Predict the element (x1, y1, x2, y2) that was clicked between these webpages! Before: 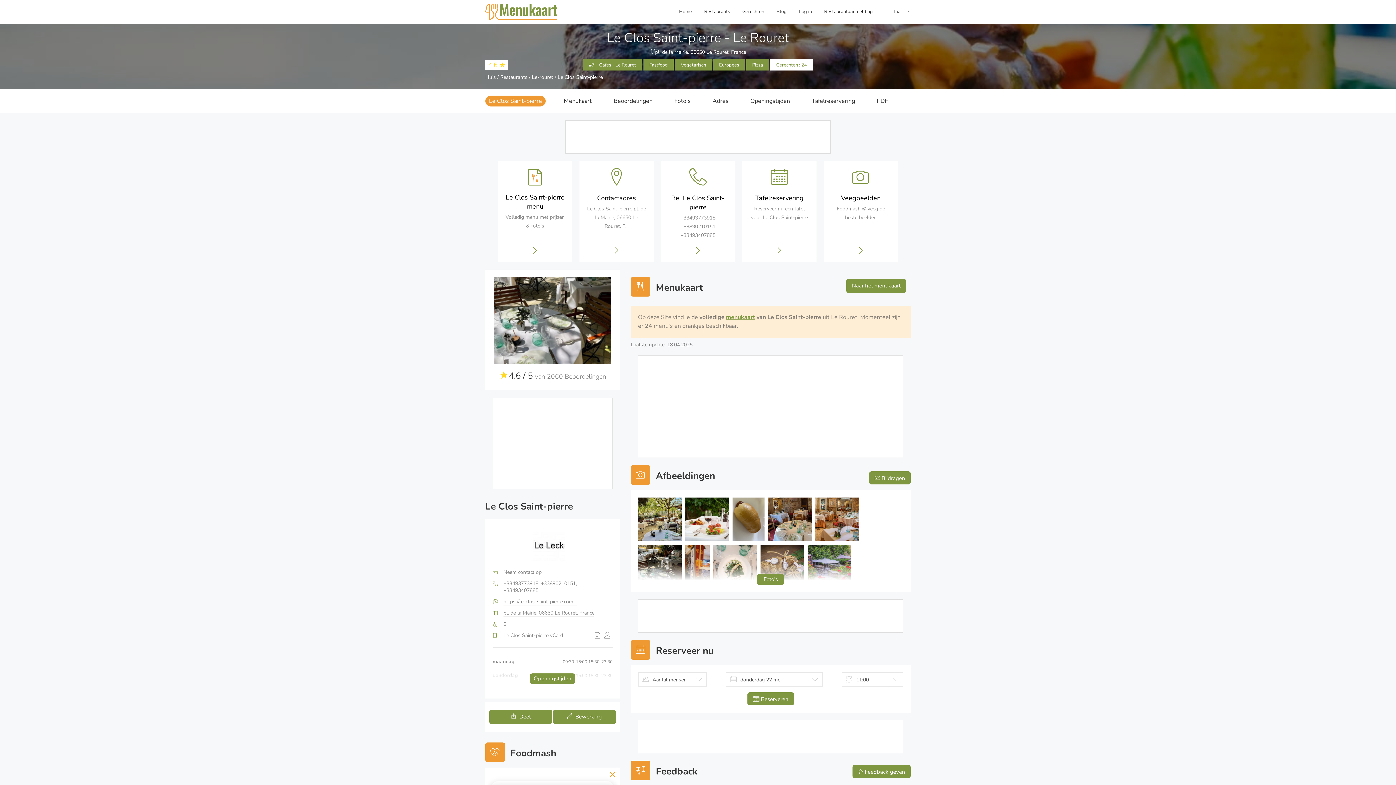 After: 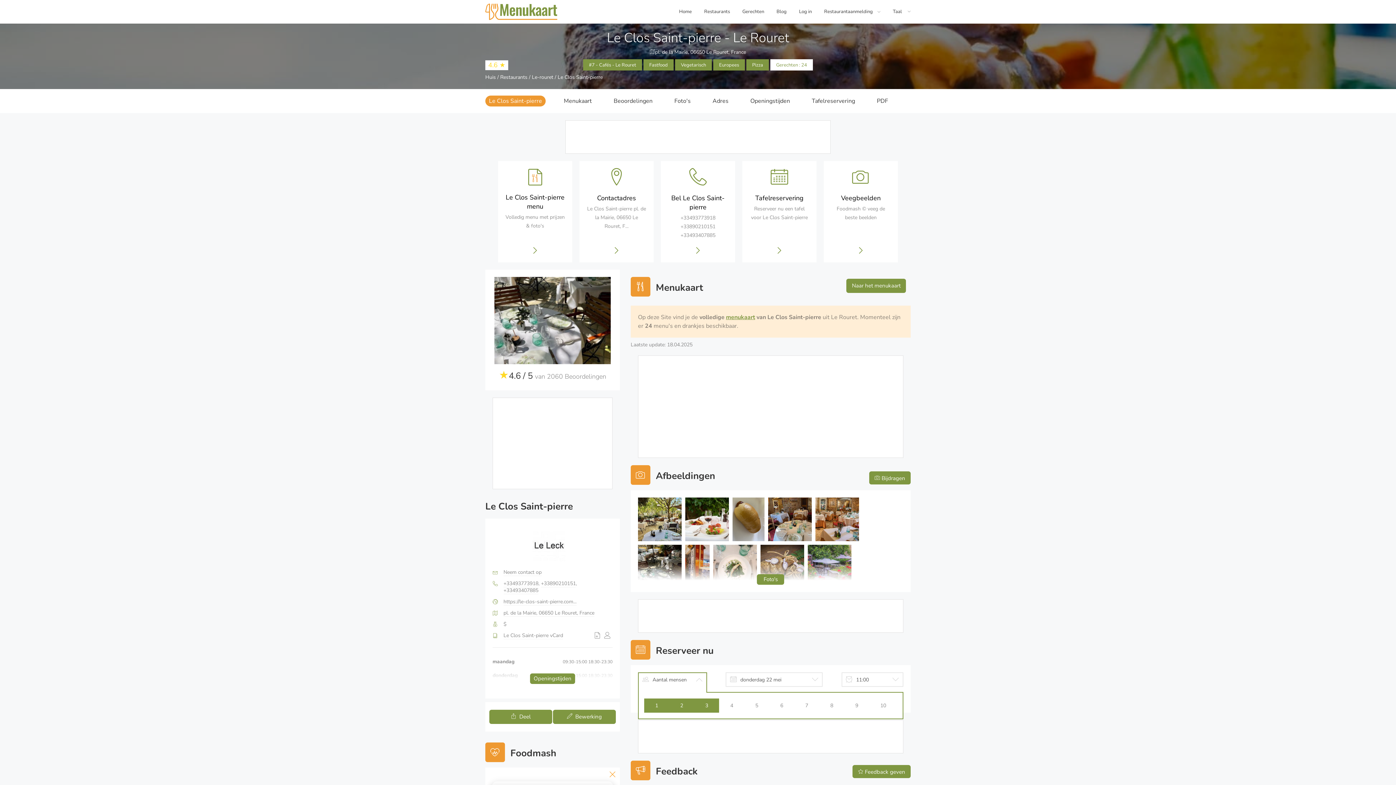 Action: label: 	 bbox: (638, 672, 707, 687)